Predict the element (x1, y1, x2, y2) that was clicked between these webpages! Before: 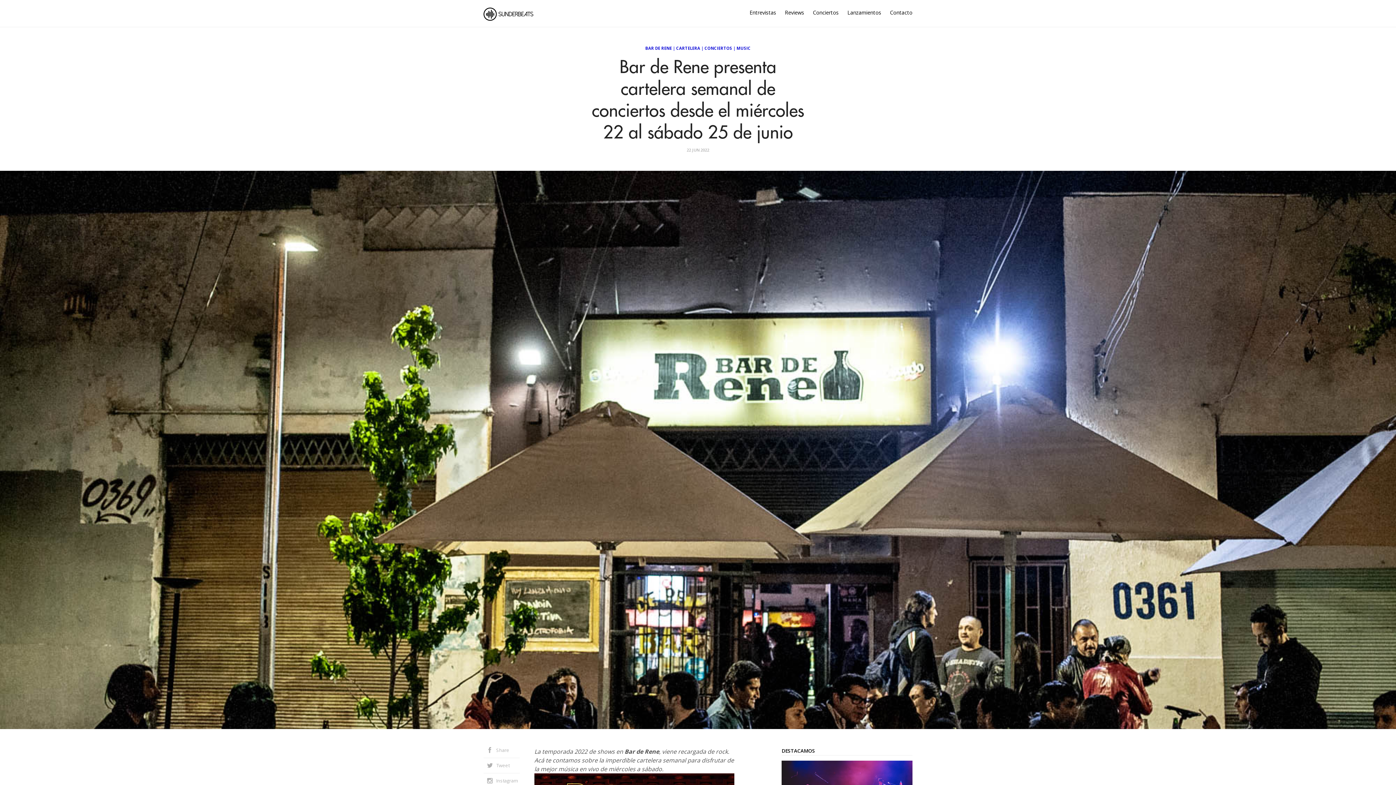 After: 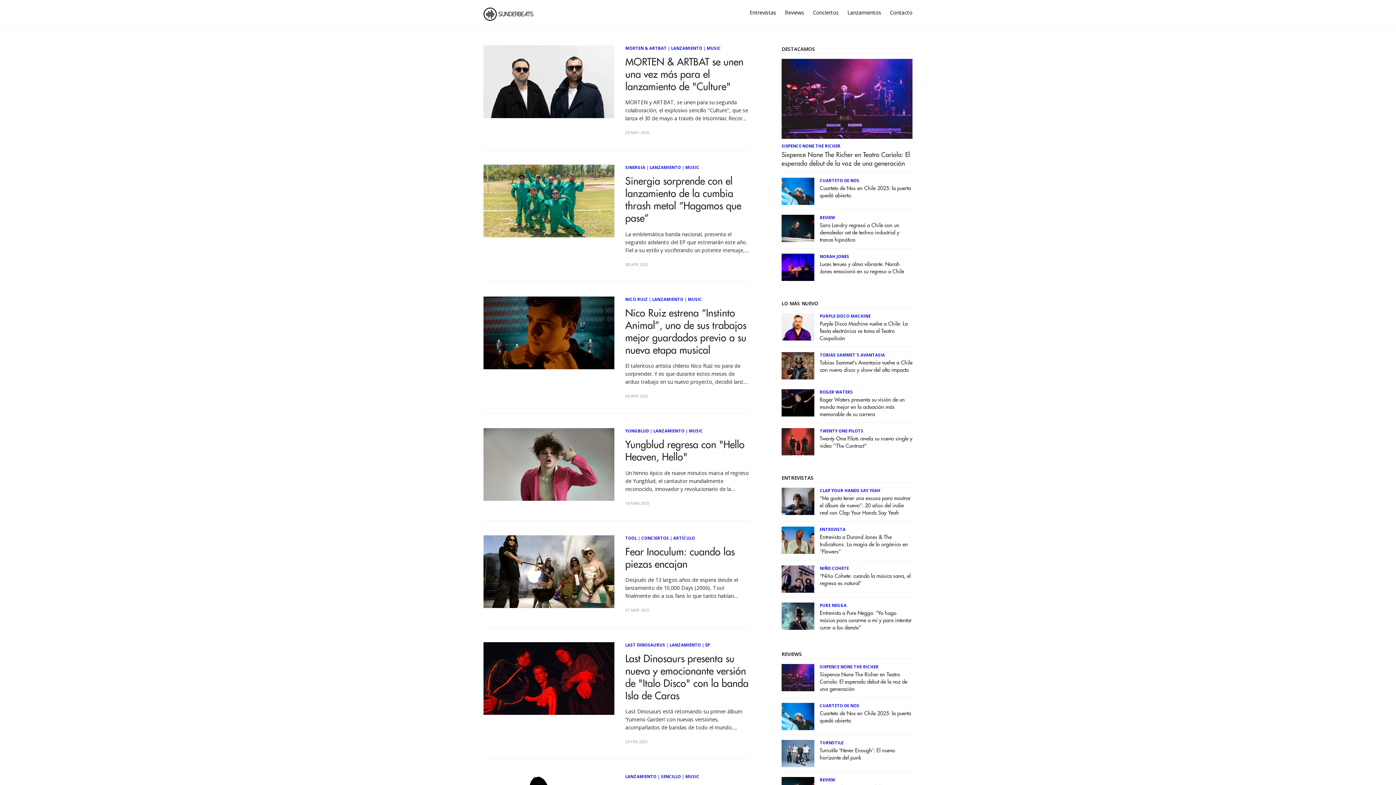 Action: bbox: (736, 45, 750, 50) label: MUSIC